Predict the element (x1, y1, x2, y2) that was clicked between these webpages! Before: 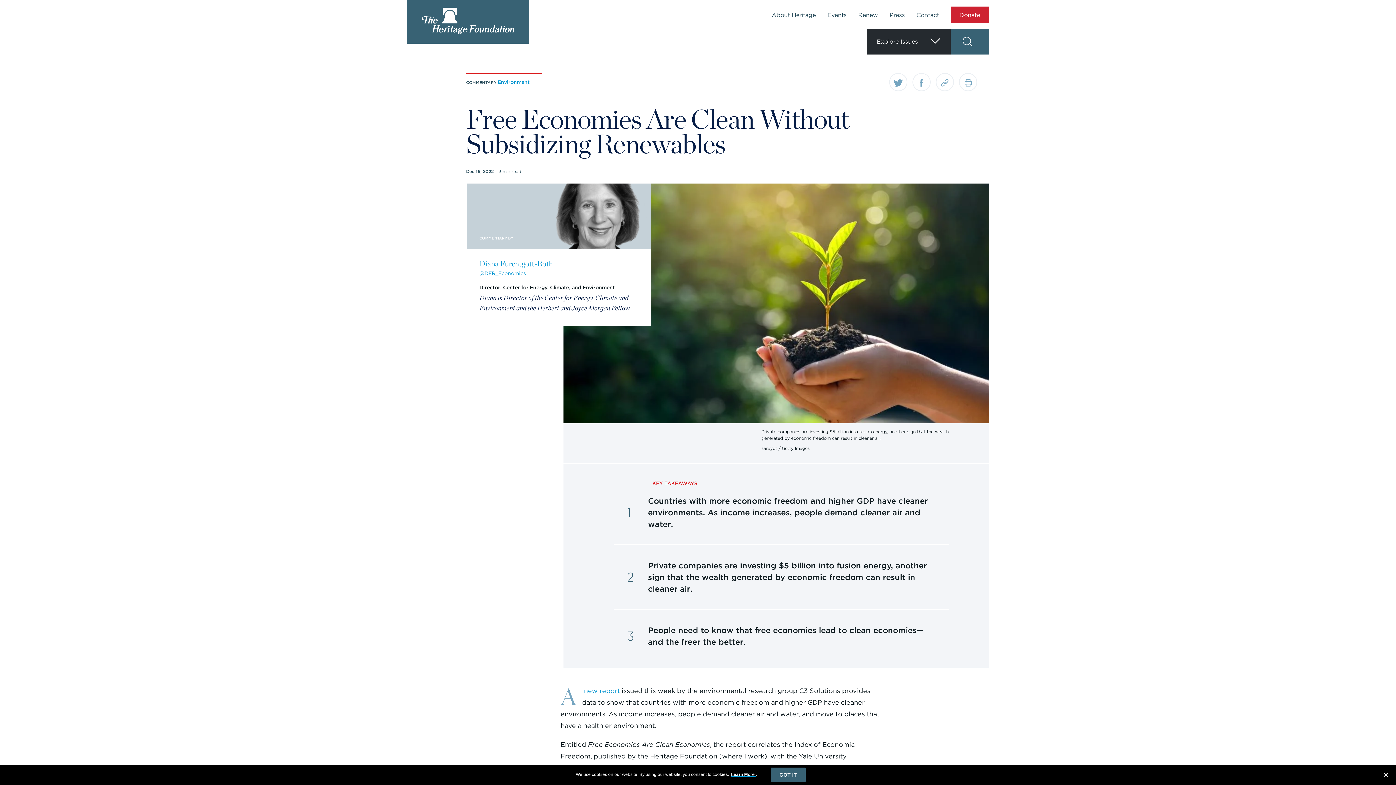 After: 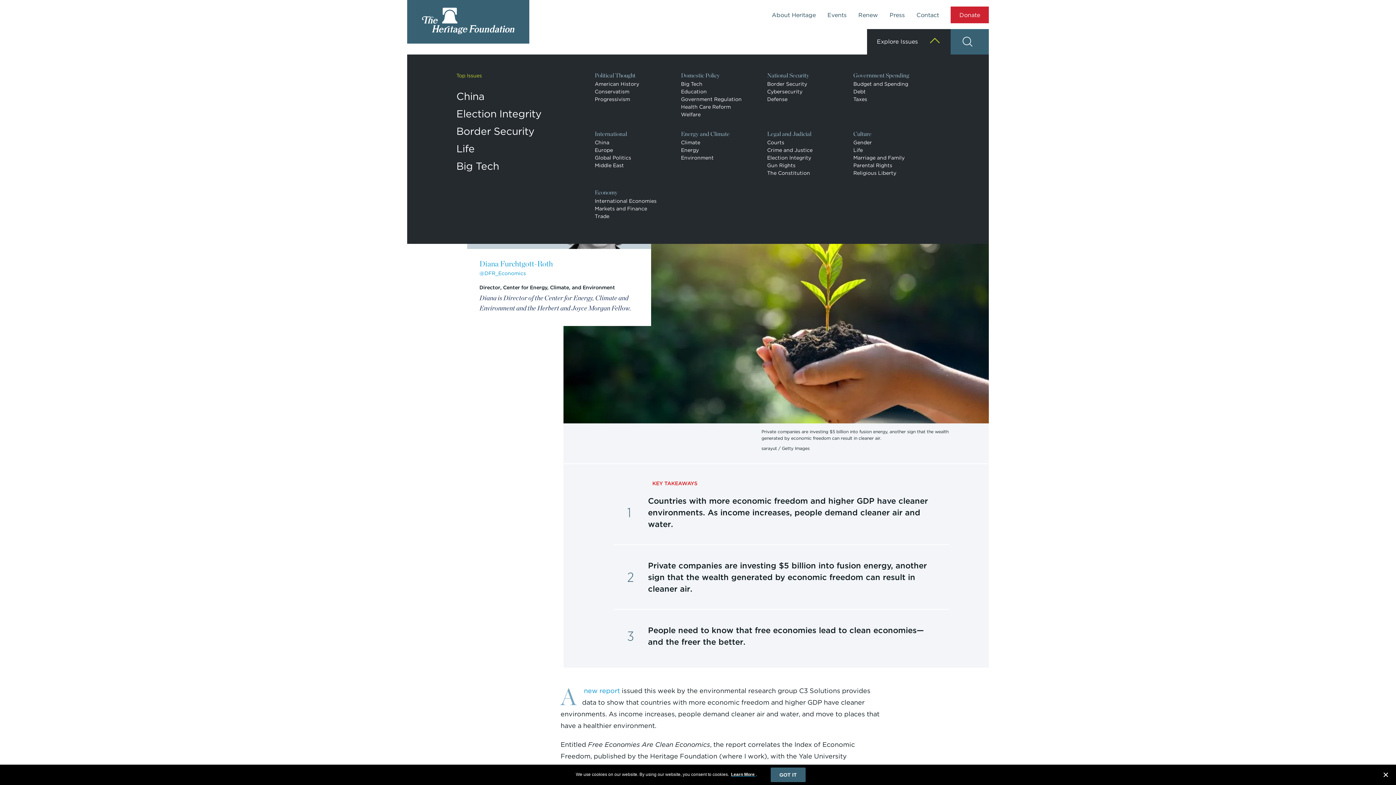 Action: label: Explore Issues bbox: (867, 29, 950, 54)